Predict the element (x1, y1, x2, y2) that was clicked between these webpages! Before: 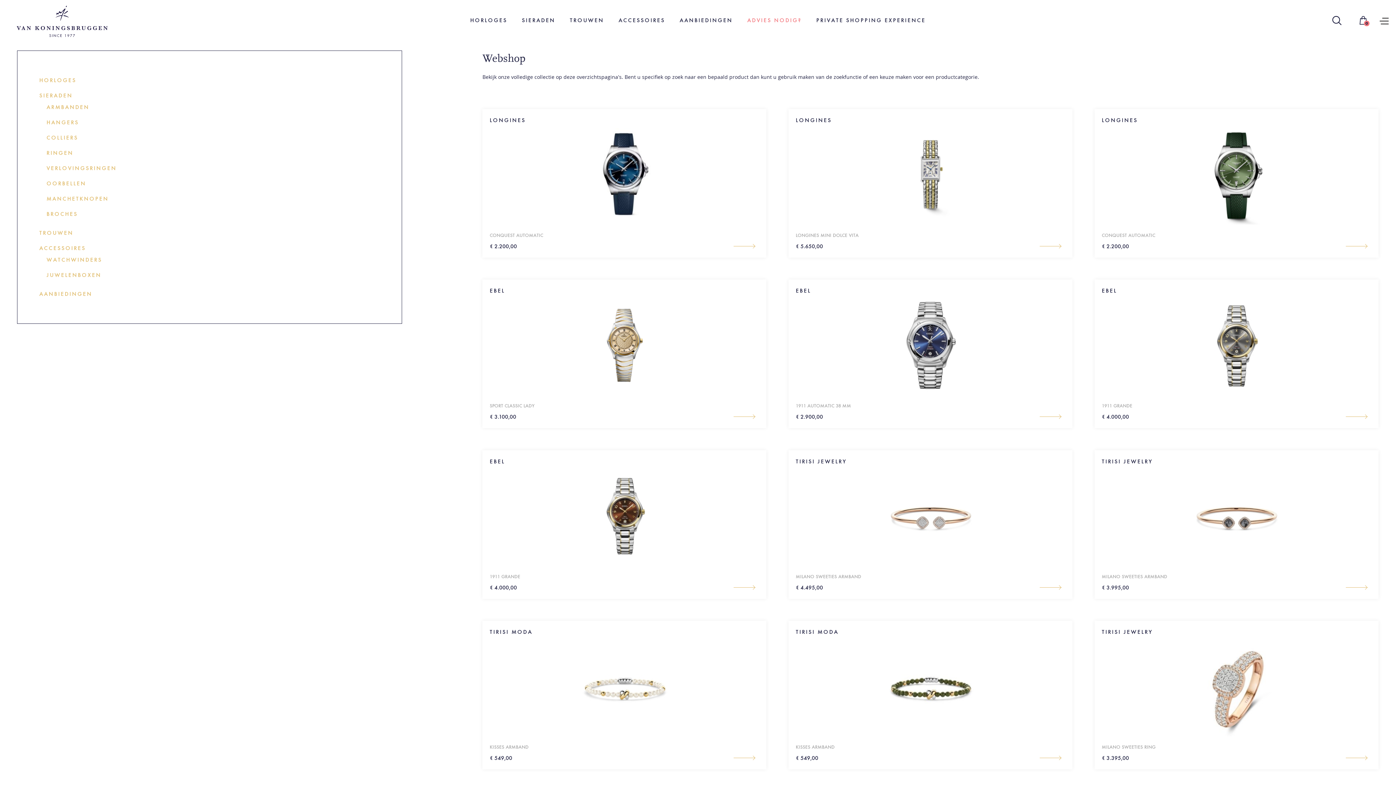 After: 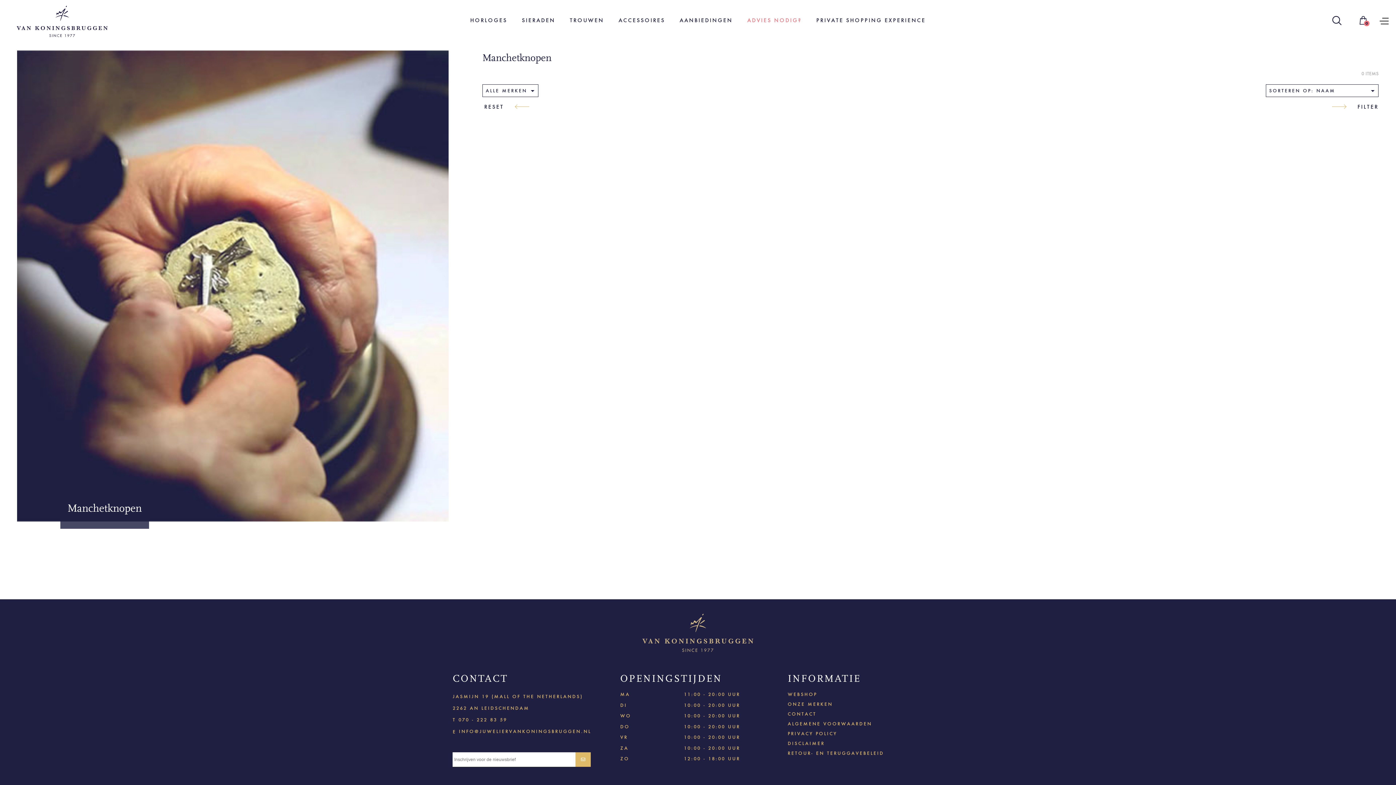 Action: bbox: (46, 195, 108, 202) label: MANCHETKNOPEN